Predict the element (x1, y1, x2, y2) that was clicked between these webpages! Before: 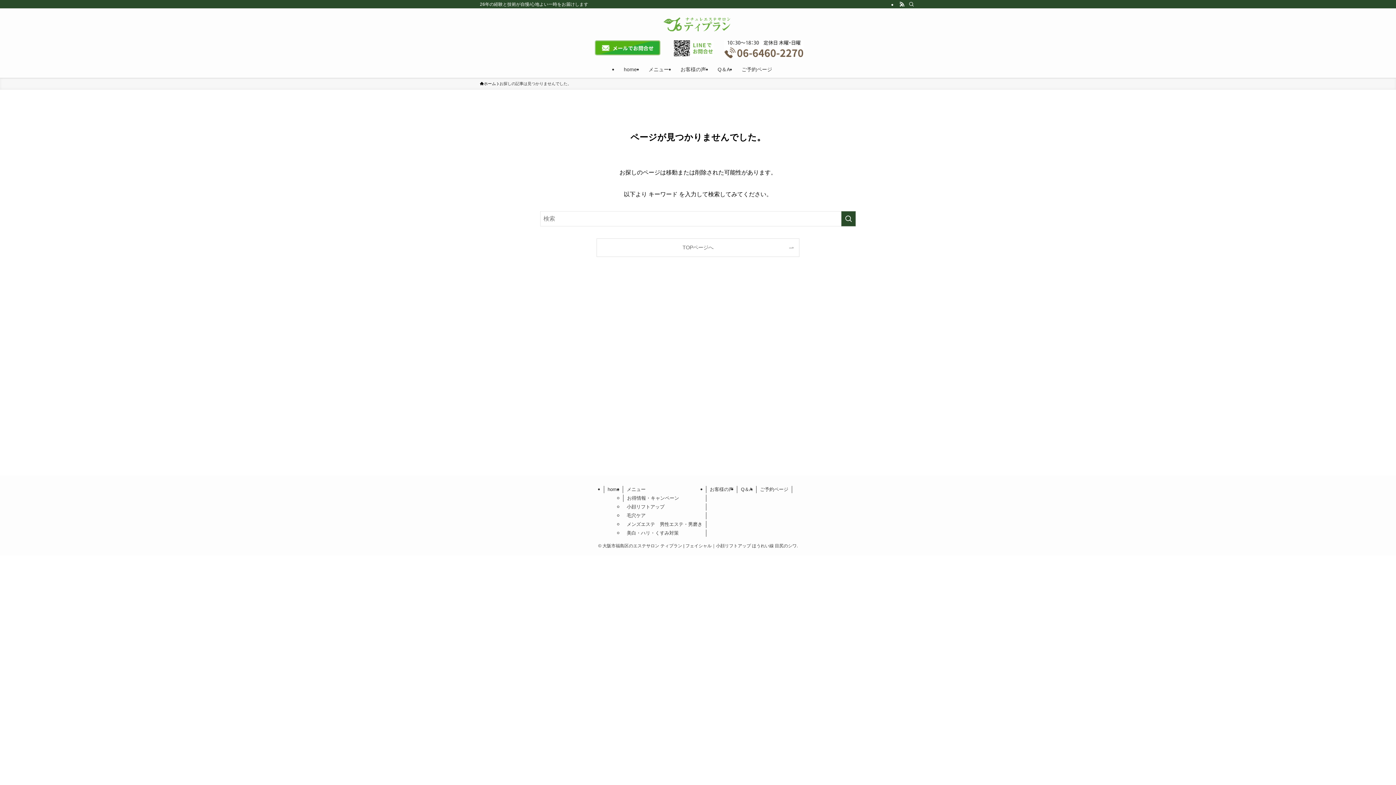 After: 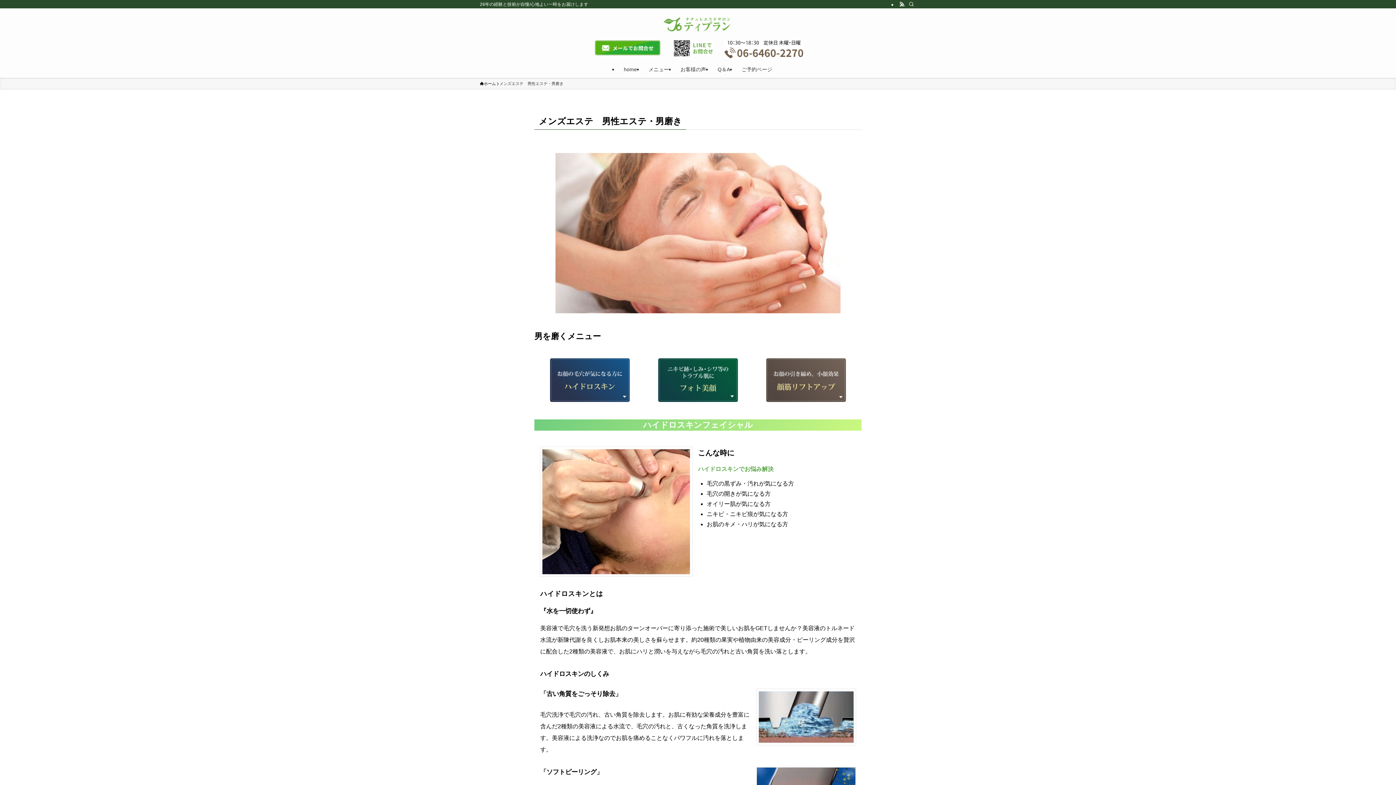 Action: bbox: (623, 521, 706, 528) label: メンズエステ　男性エステ・男磨き